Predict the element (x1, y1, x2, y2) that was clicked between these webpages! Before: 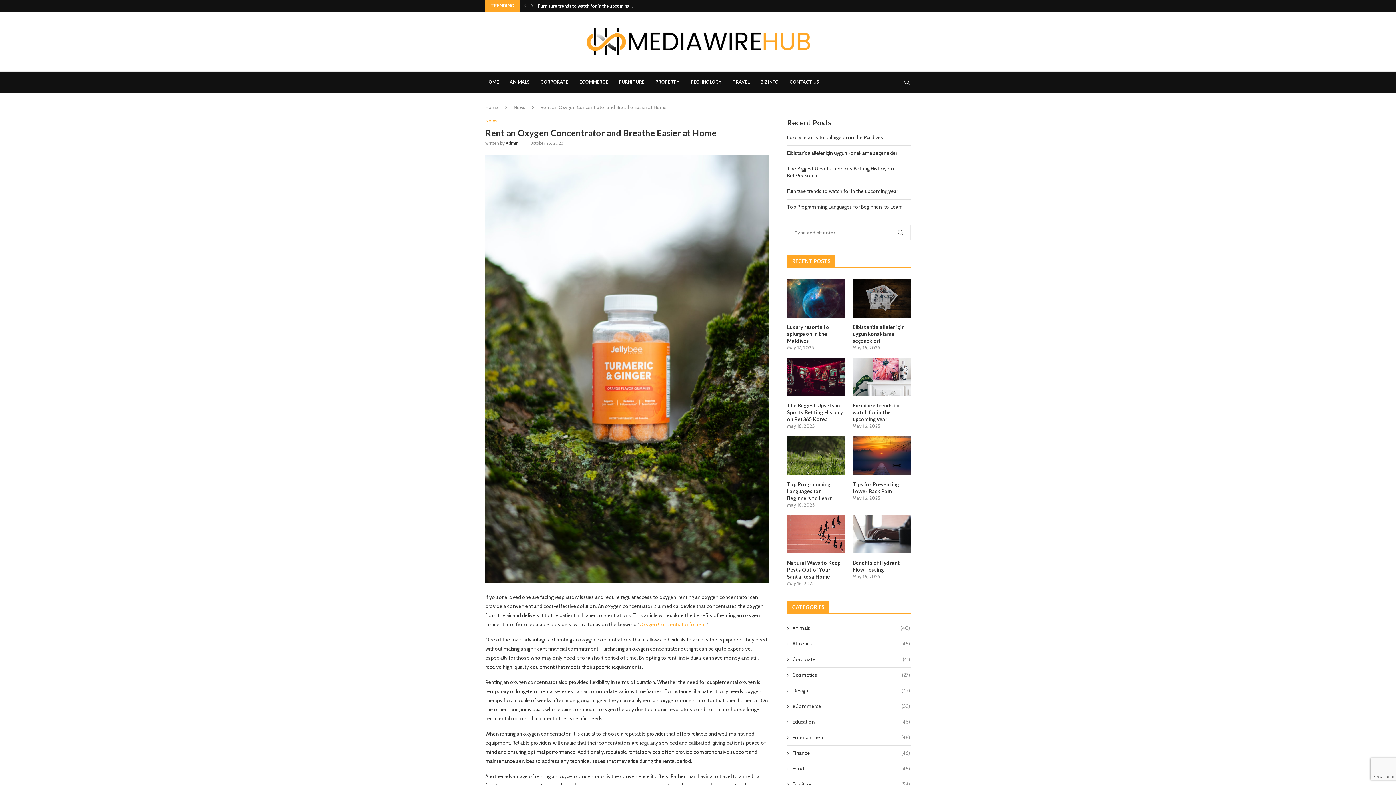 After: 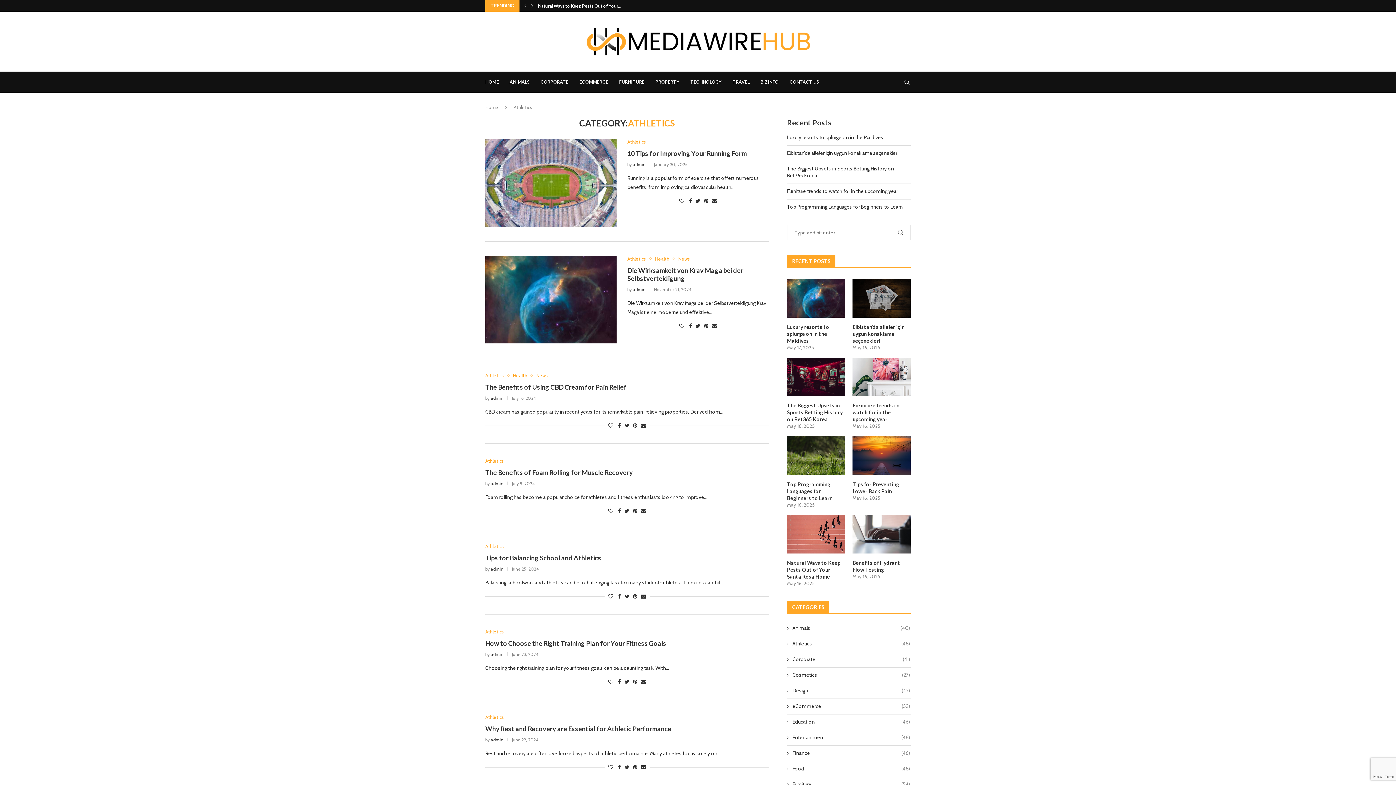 Action: bbox: (787, 640, 910, 647) label: Athletics
(48)